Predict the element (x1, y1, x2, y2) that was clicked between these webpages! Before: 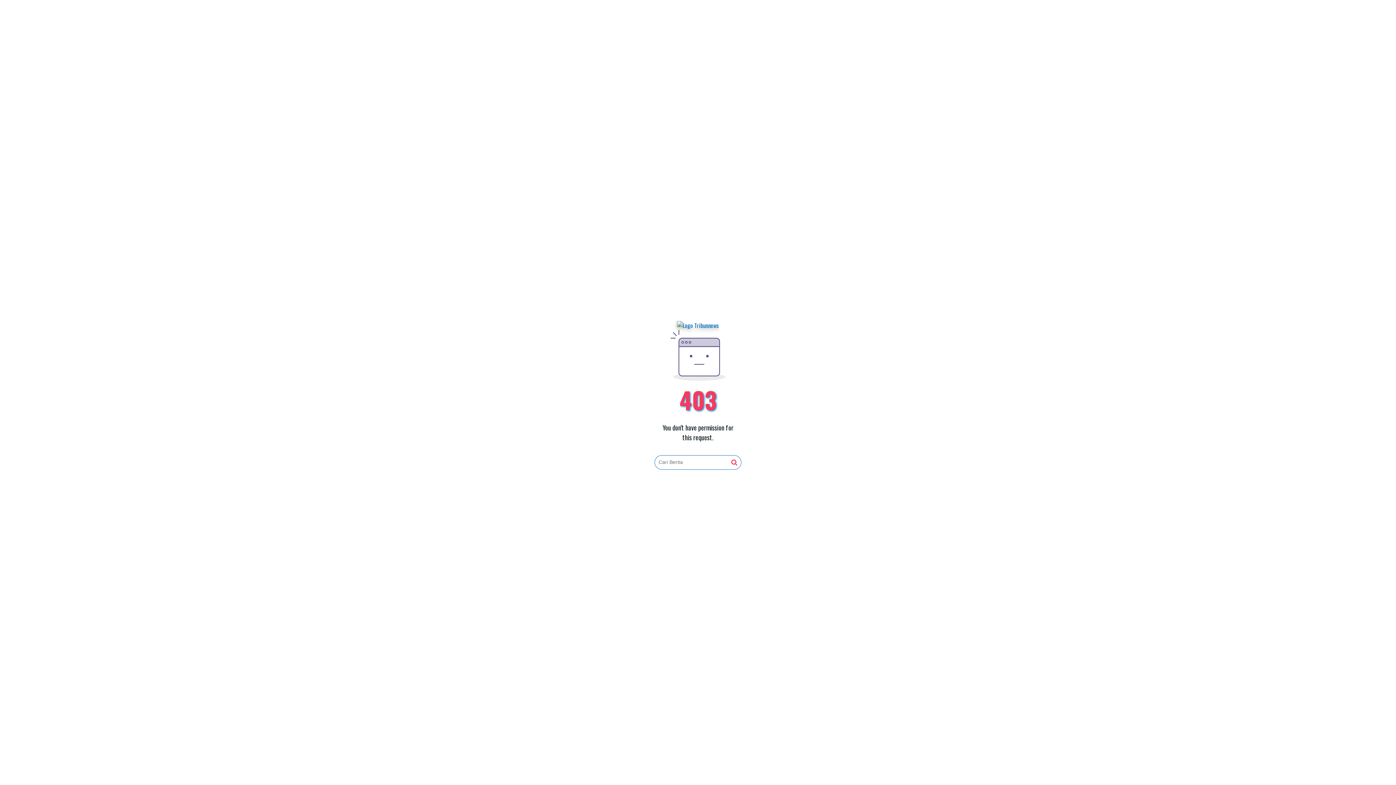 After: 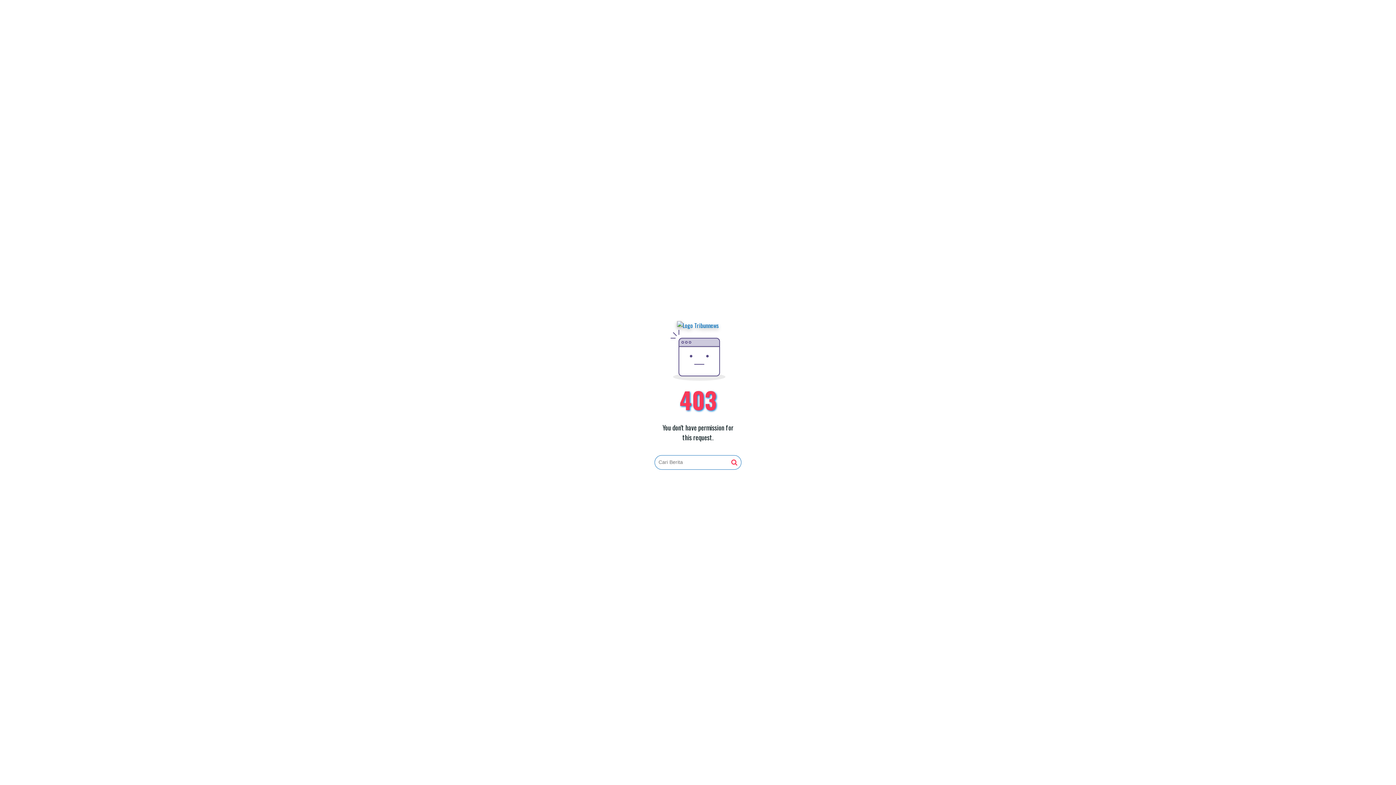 Action: bbox: (677, 321, 719, 330)